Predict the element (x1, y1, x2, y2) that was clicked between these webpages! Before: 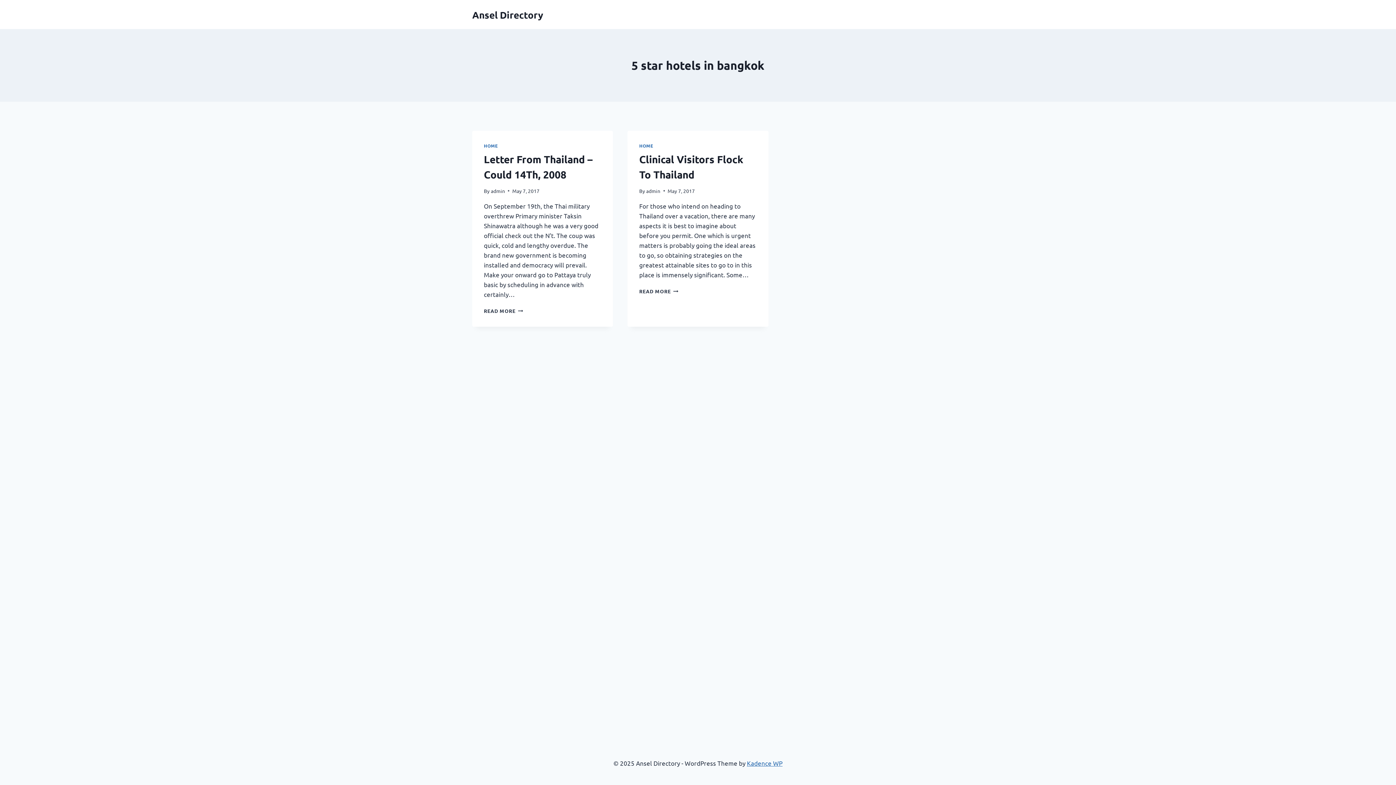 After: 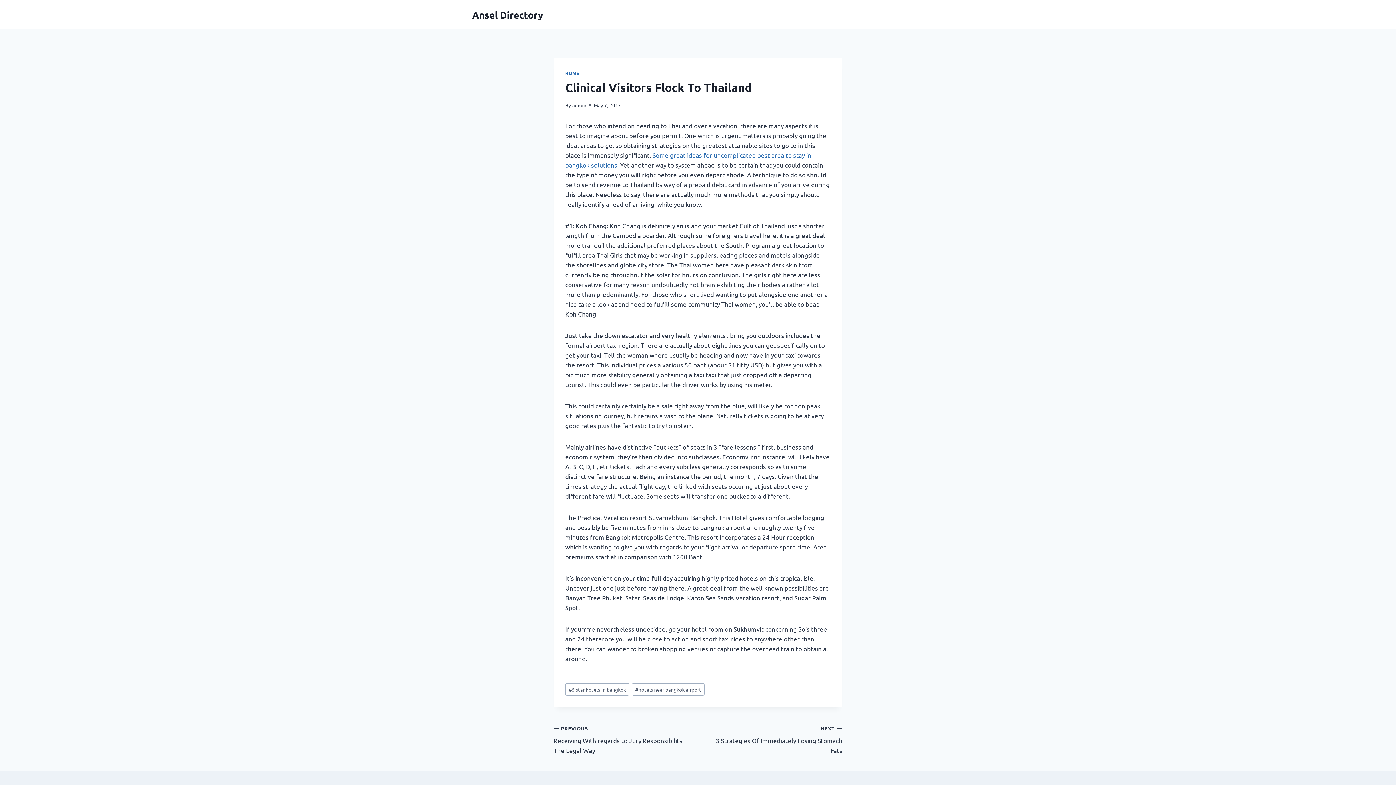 Action: bbox: (639, 287, 678, 294) label: READ MORE
CLINICAL VISITORS FLOCK TO THAILAND